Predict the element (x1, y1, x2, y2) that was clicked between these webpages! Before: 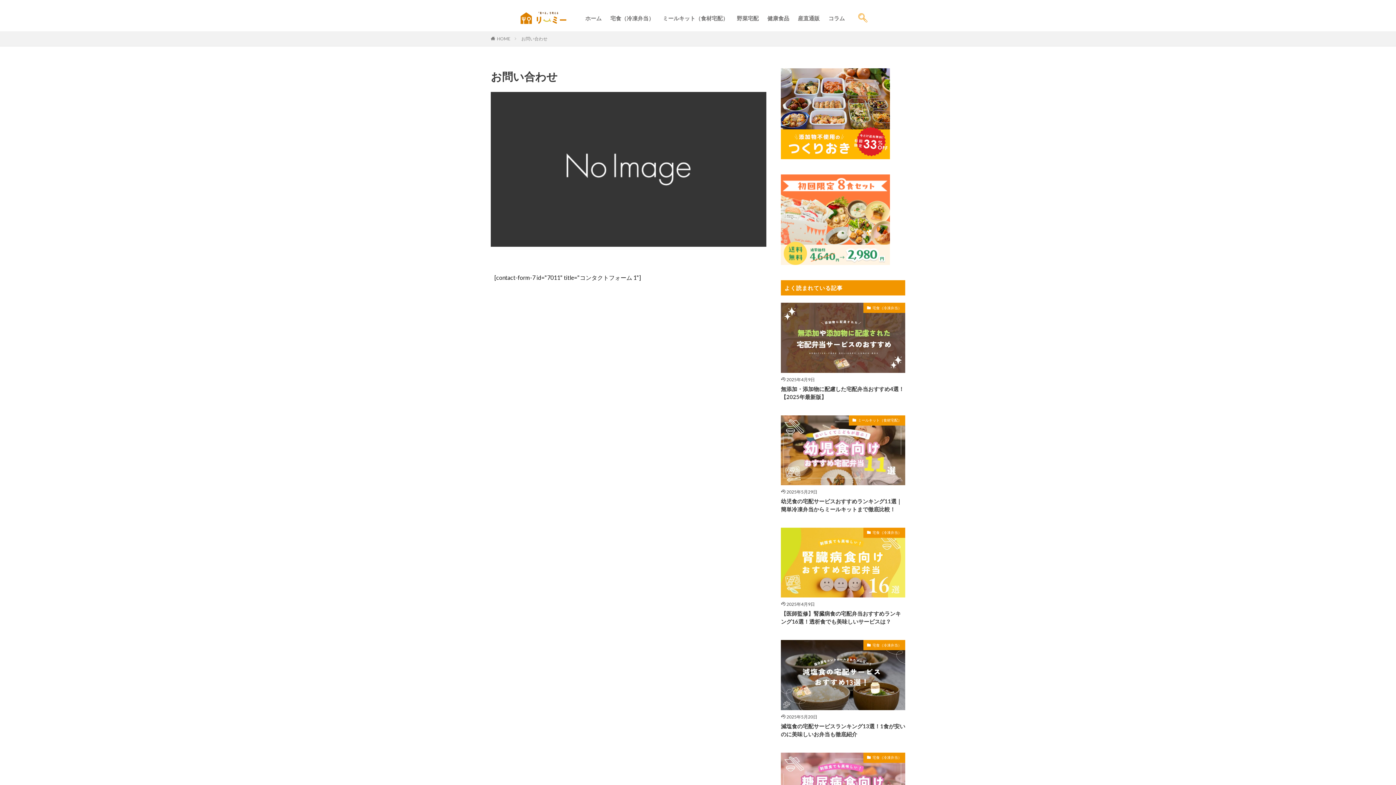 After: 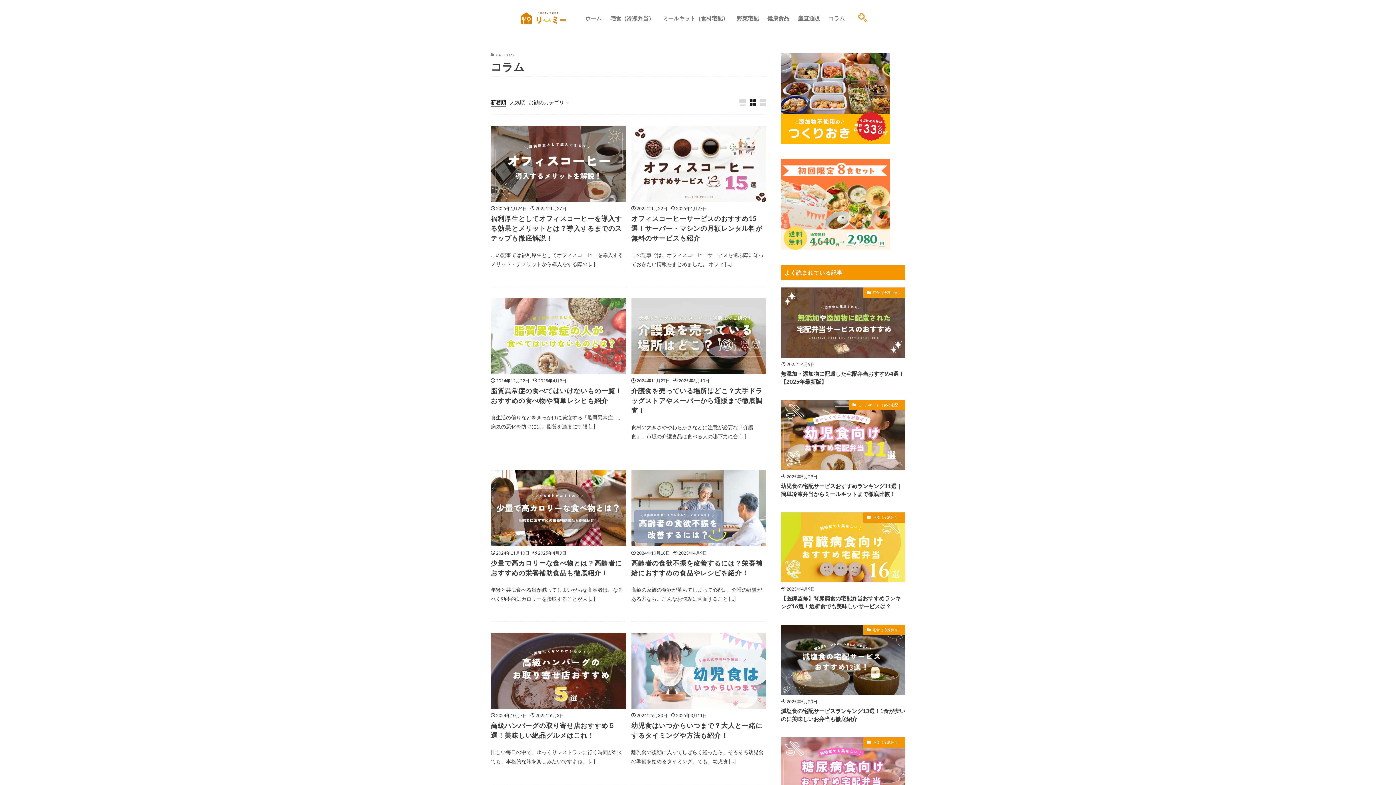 Action: label: コラム bbox: (824, 3, 849, 32)